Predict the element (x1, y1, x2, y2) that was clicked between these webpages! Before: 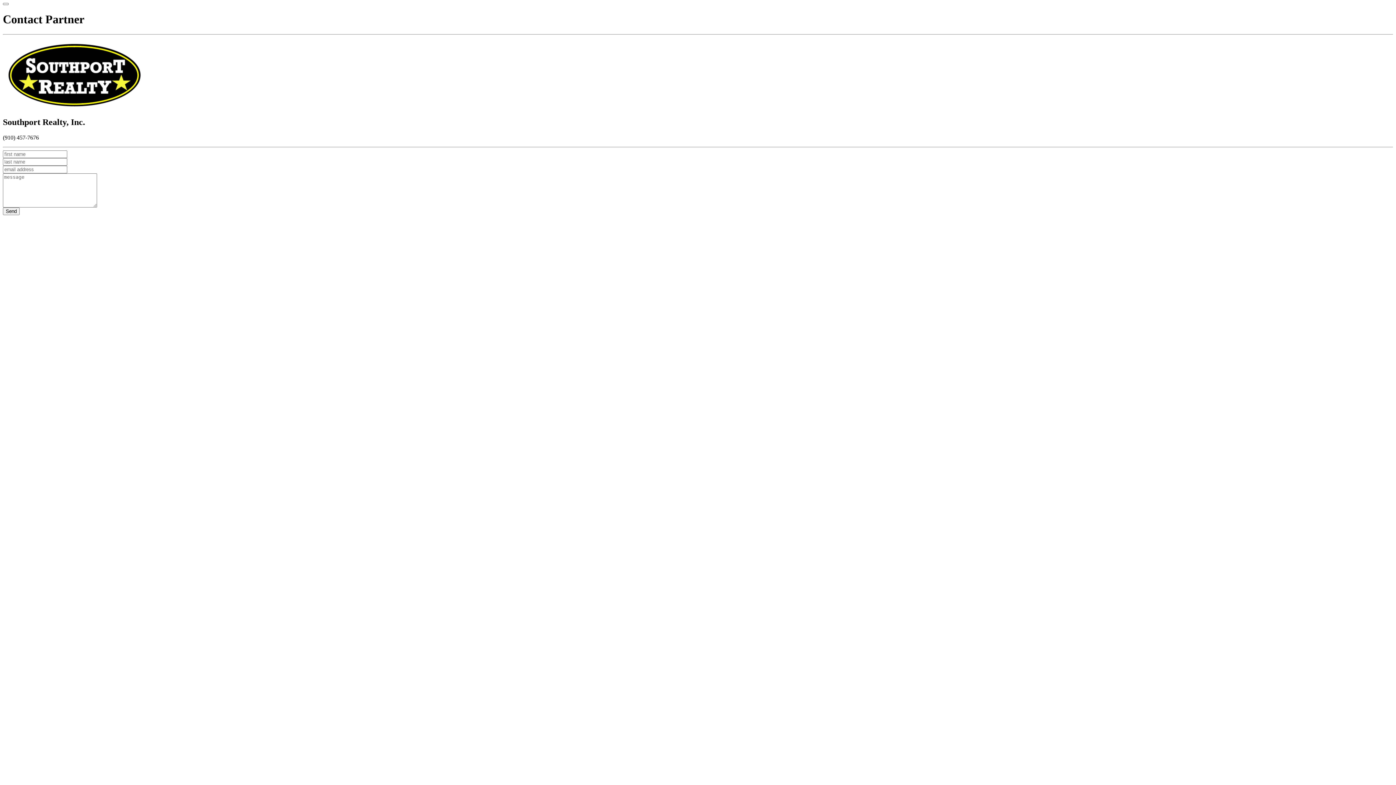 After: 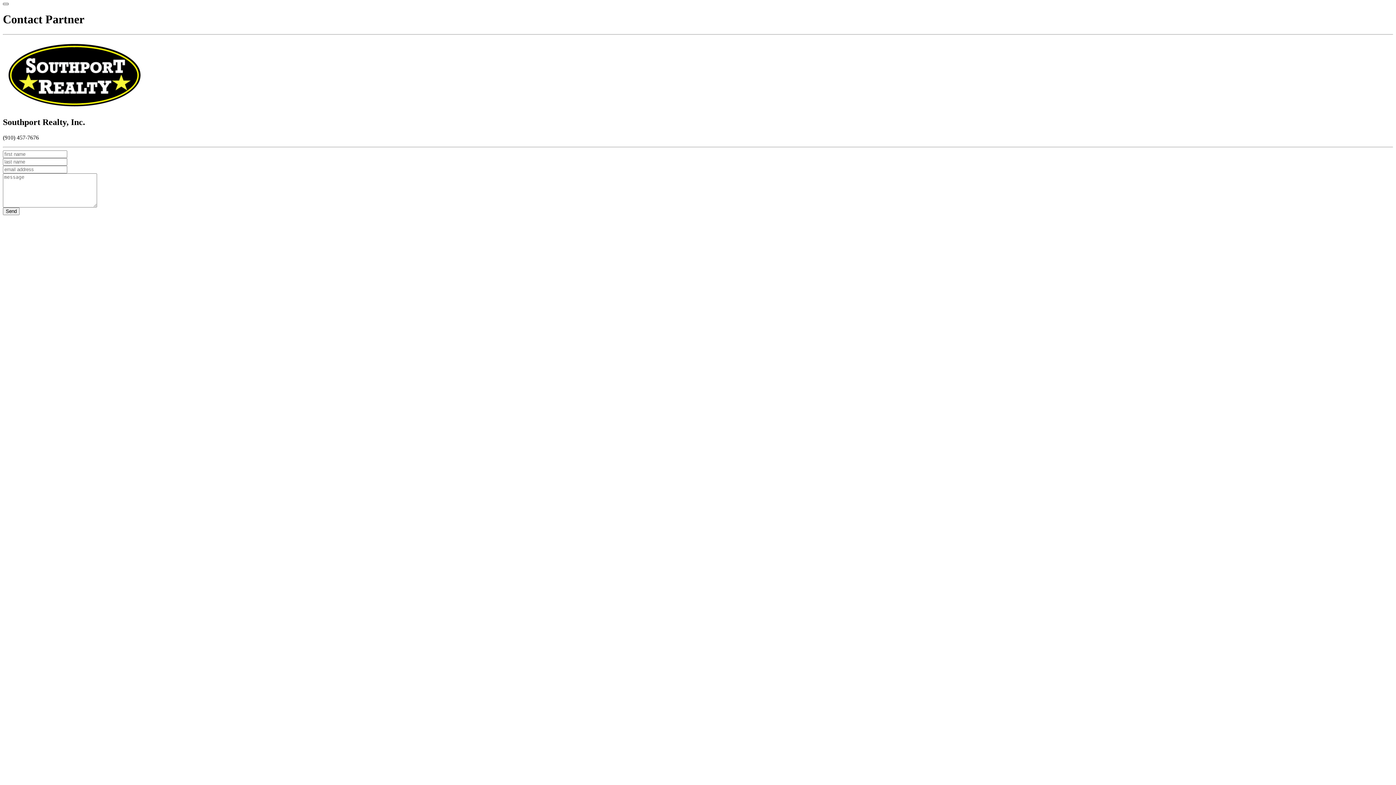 Action: bbox: (2, 2, 8, 5)